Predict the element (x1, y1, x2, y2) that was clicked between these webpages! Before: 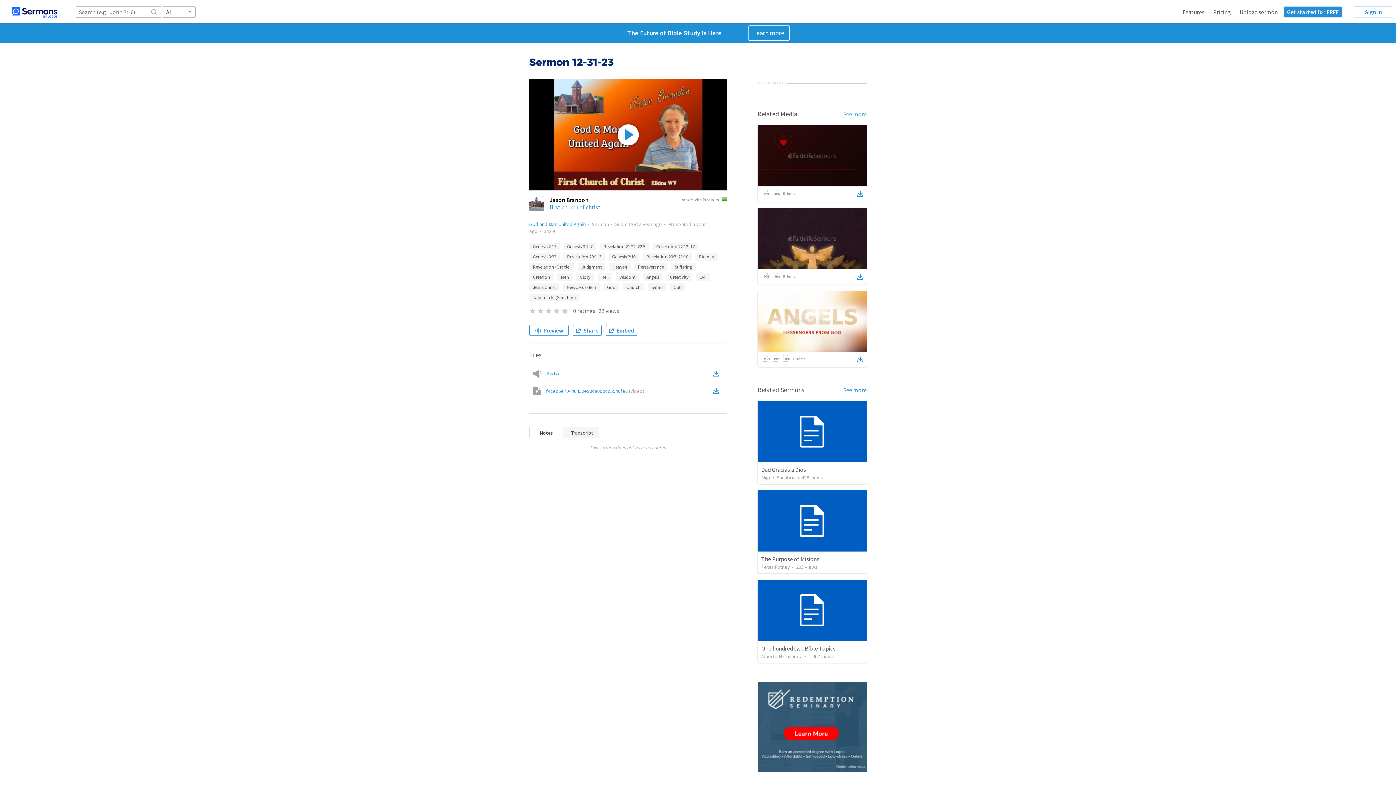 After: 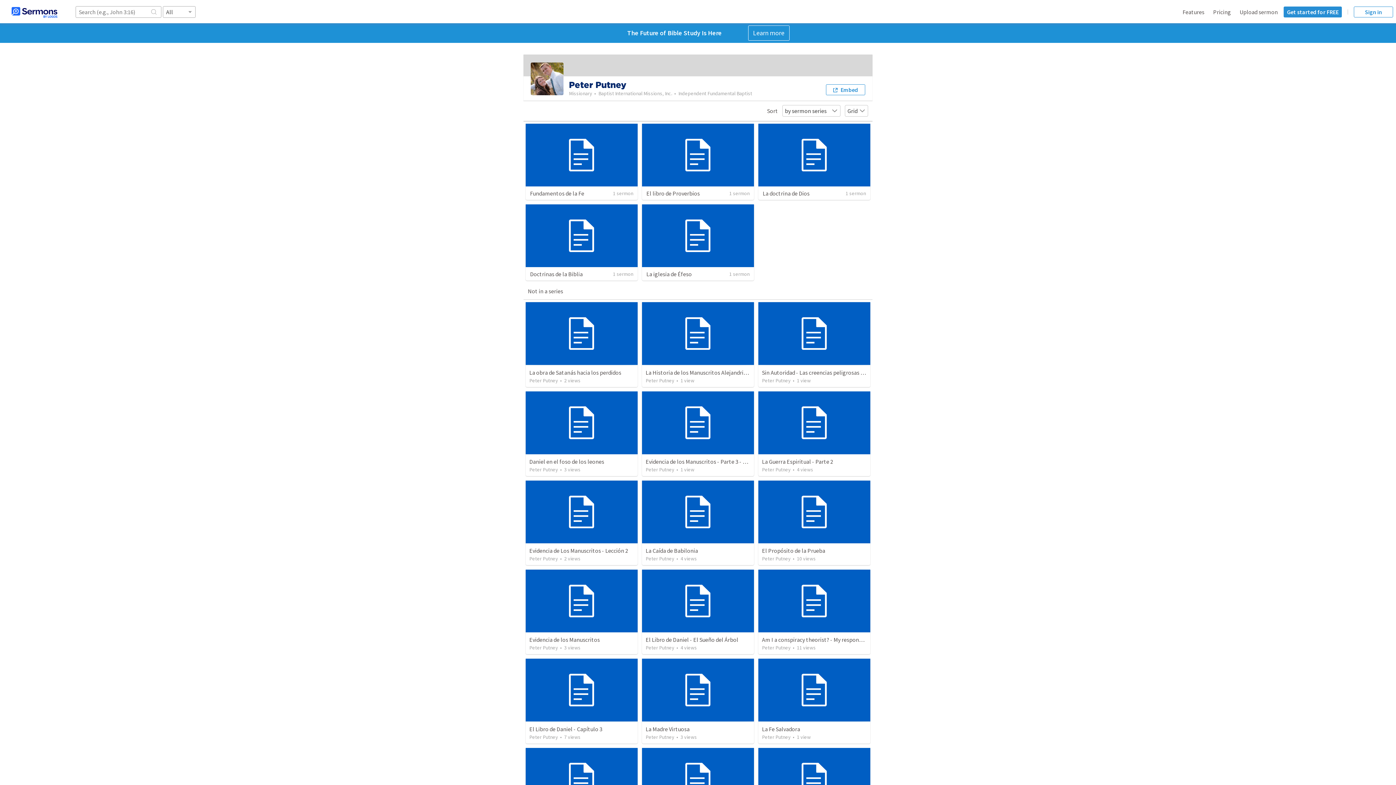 Action: bbox: (761, 563, 790, 570) label: Peter Putney